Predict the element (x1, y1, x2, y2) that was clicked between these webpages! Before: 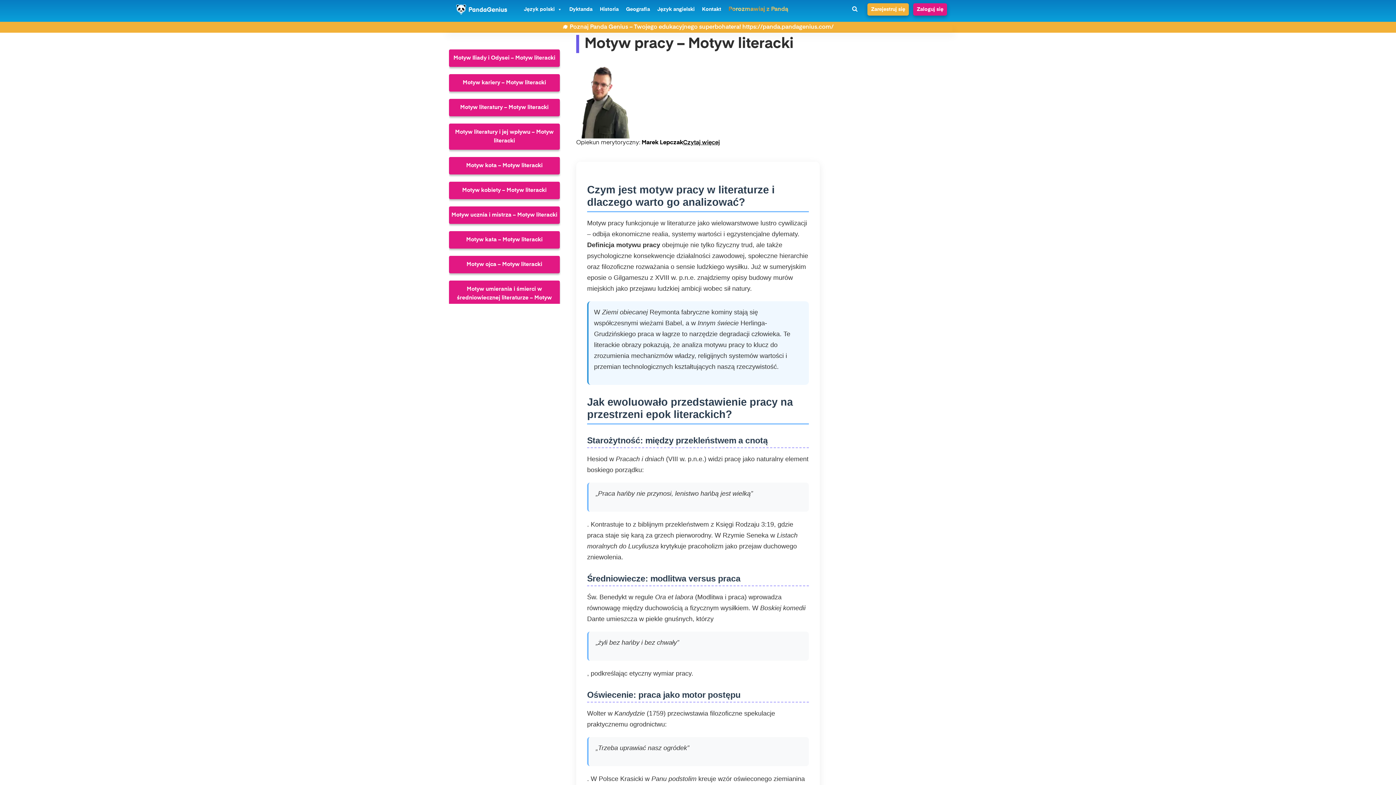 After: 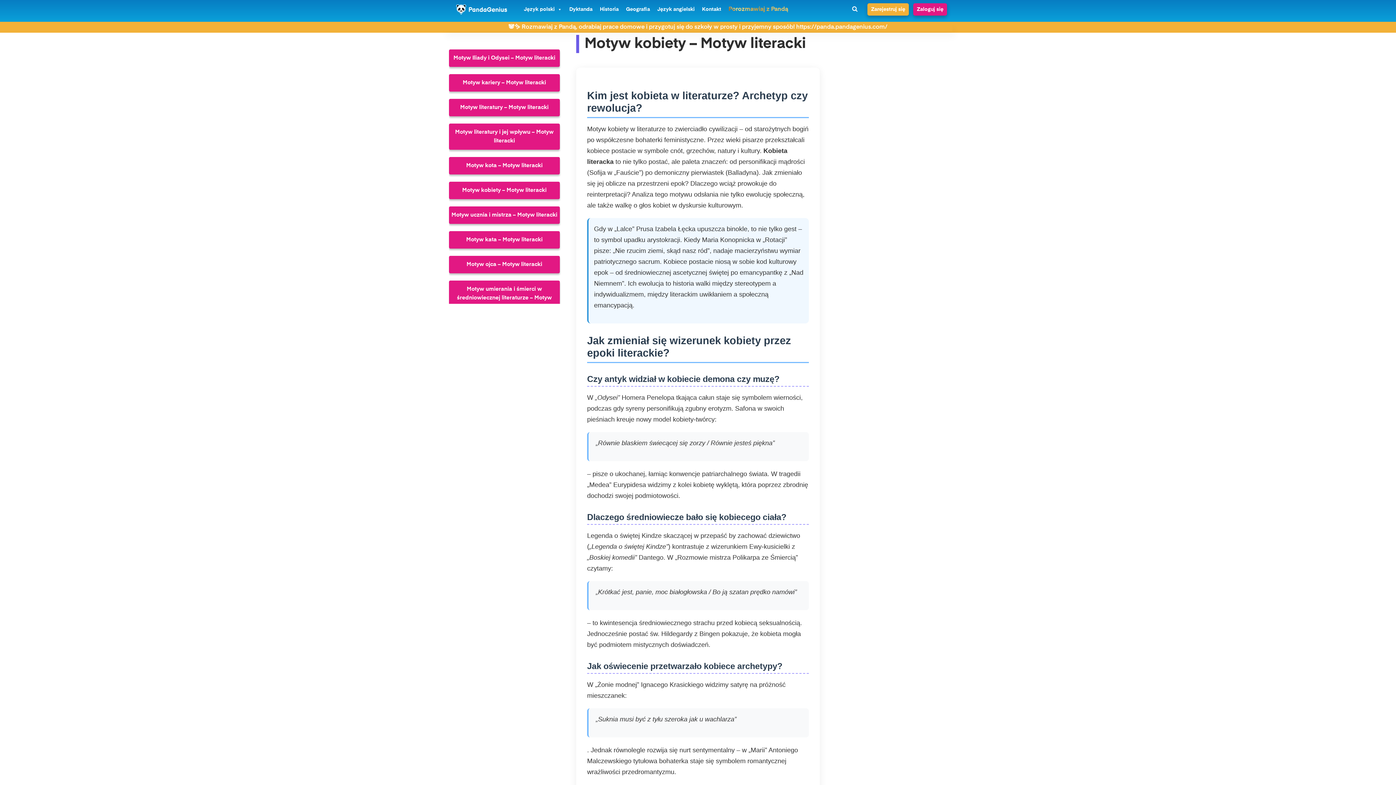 Action: bbox: (449, 181, 560, 199) label: Motyw kobiety – Motyw literacki